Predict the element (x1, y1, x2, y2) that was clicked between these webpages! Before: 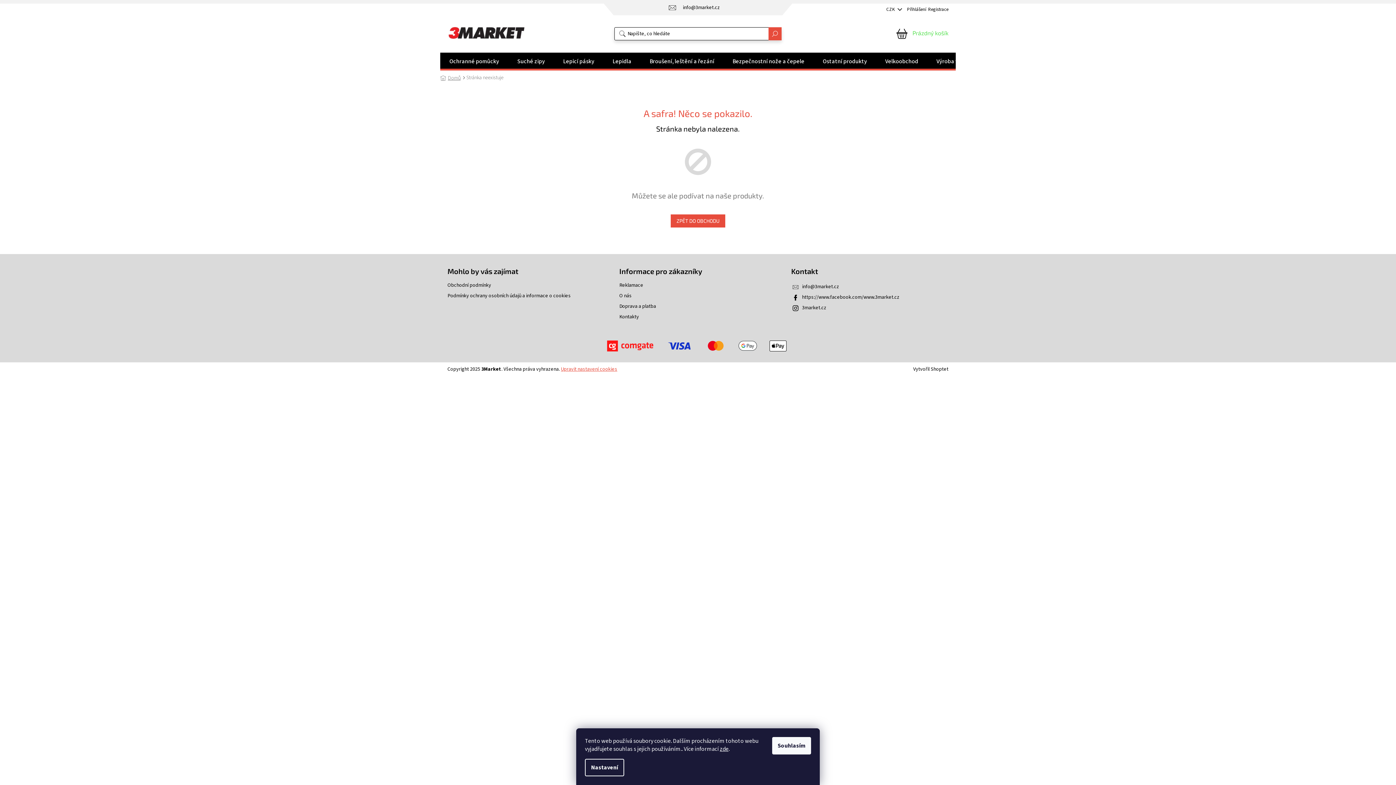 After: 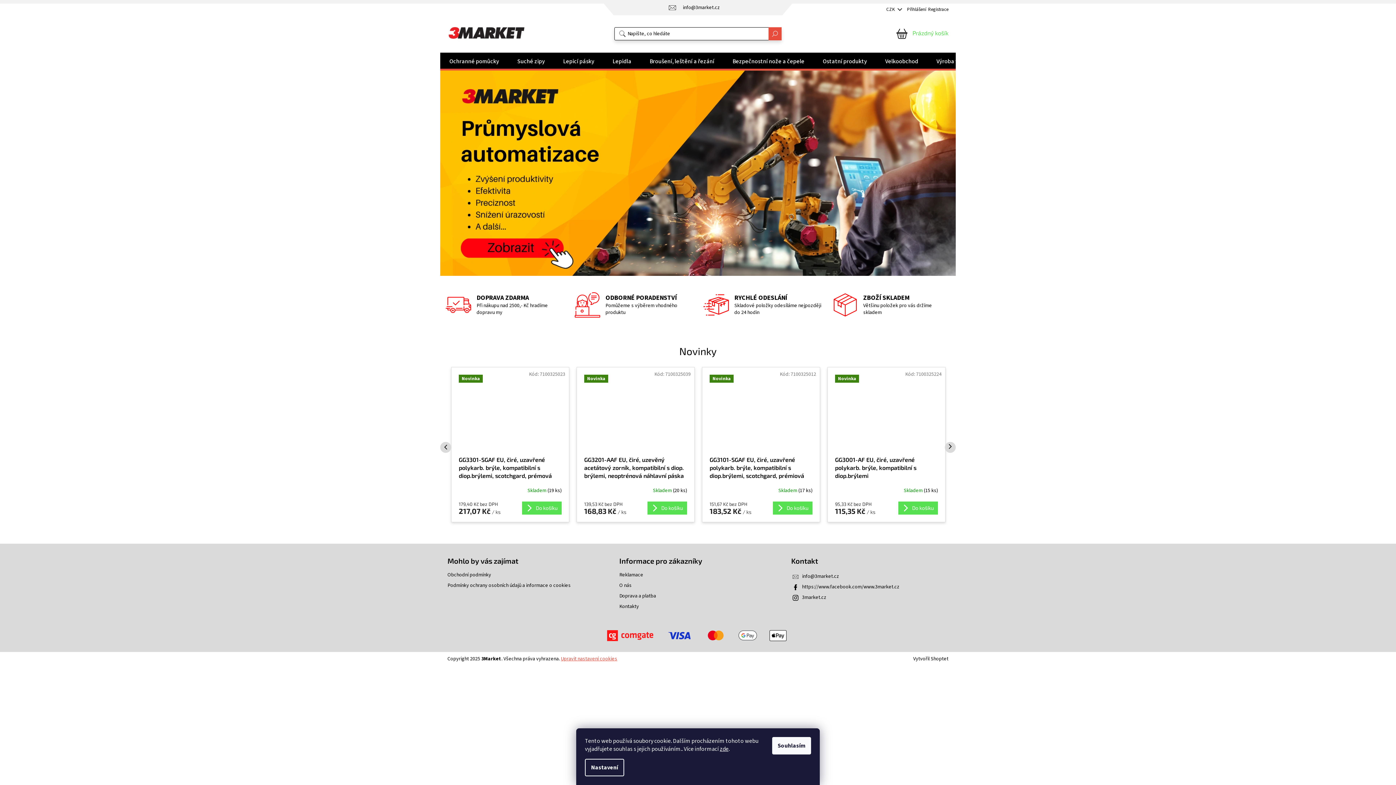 Action: label: ZPĚT DO OBCHODU bbox: (670, 214, 725, 227)